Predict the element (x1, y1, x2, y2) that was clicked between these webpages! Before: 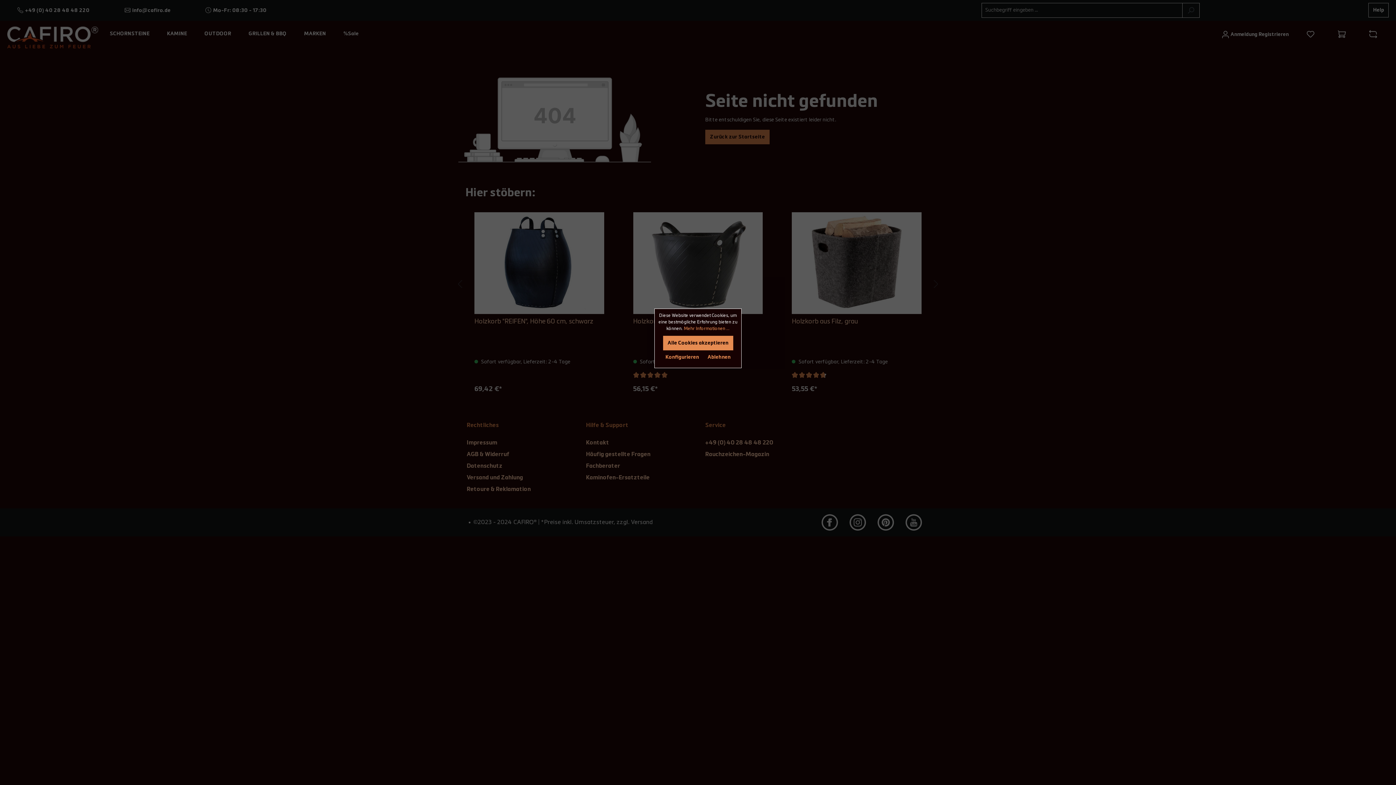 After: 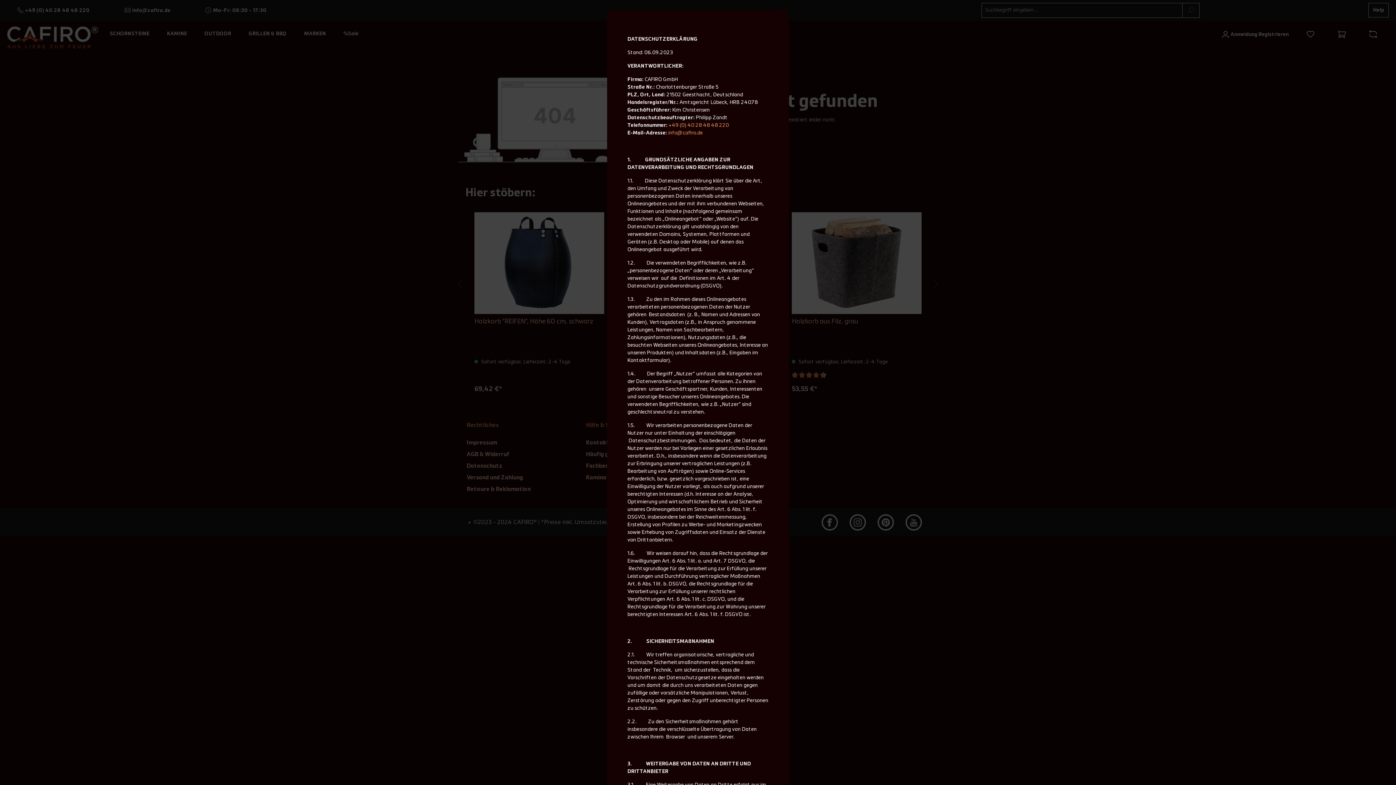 Action: label: Mehr Informationen ... bbox: (684, 325, 729, 332)